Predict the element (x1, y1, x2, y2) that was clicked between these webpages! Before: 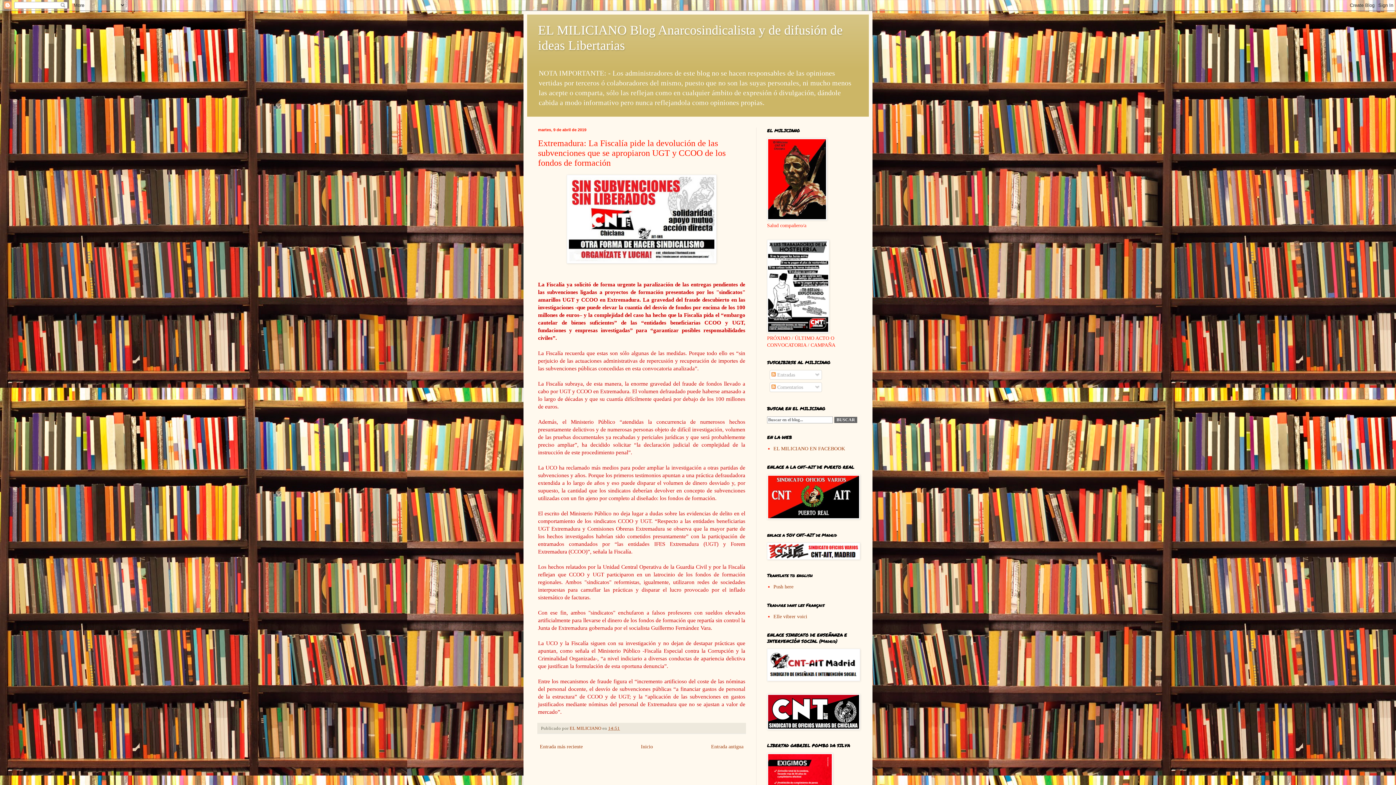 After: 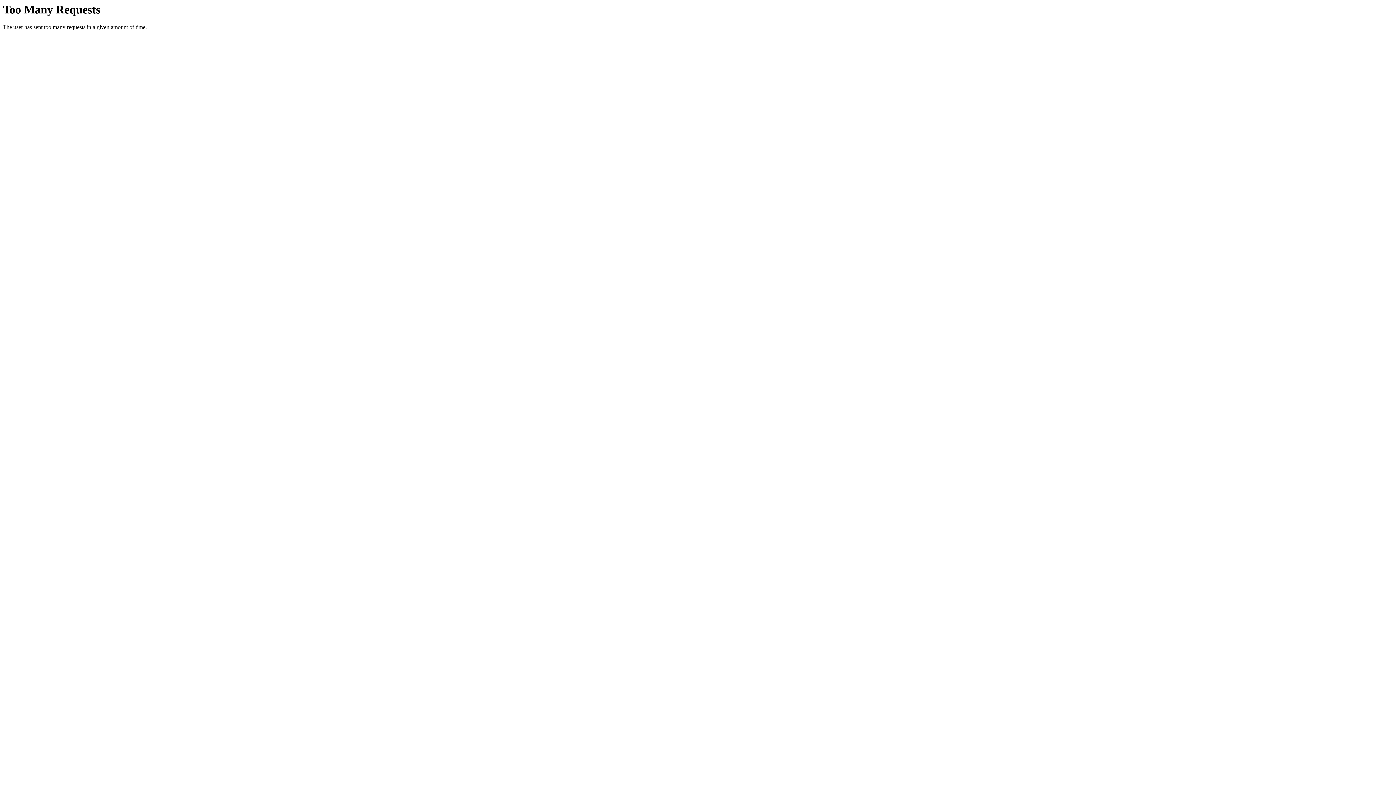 Action: bbox: (767, 555, 860, 561)